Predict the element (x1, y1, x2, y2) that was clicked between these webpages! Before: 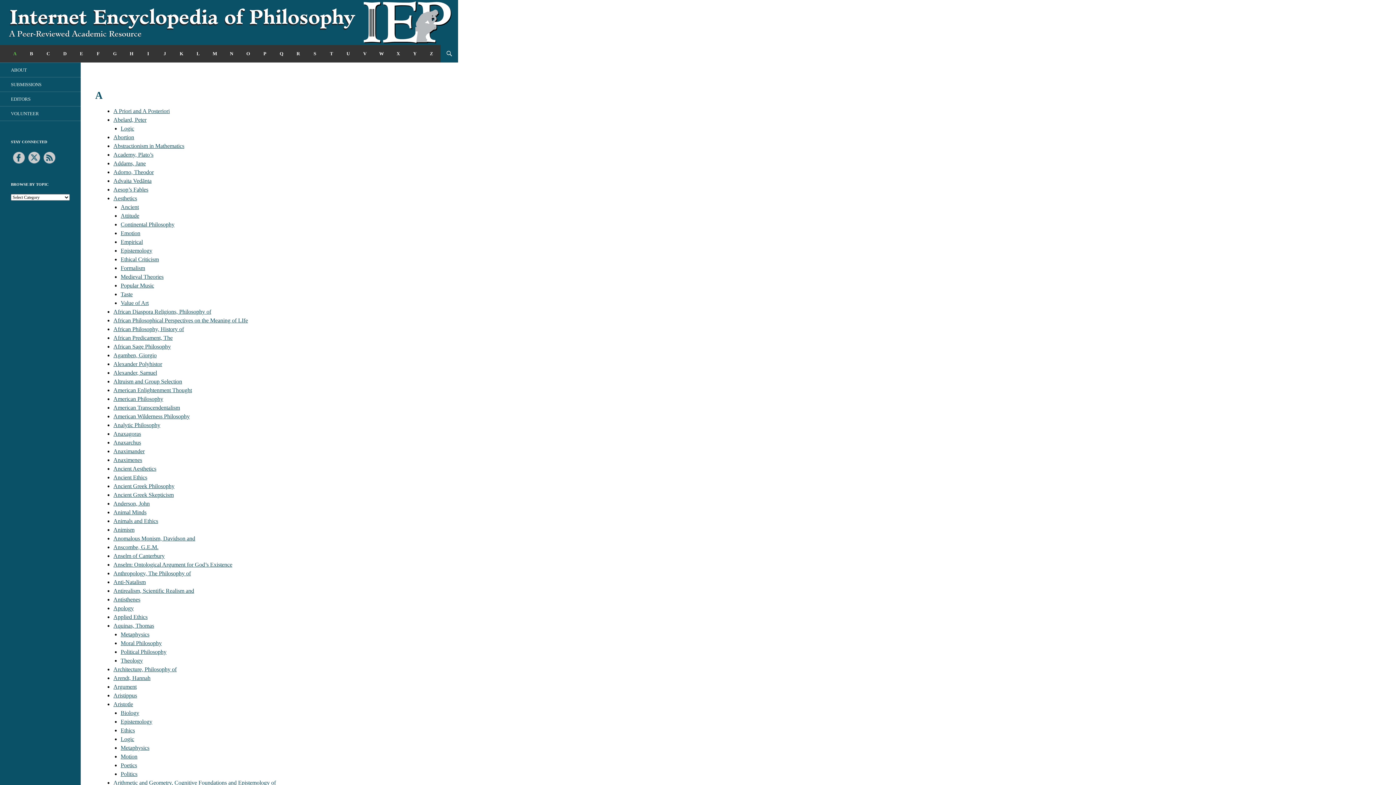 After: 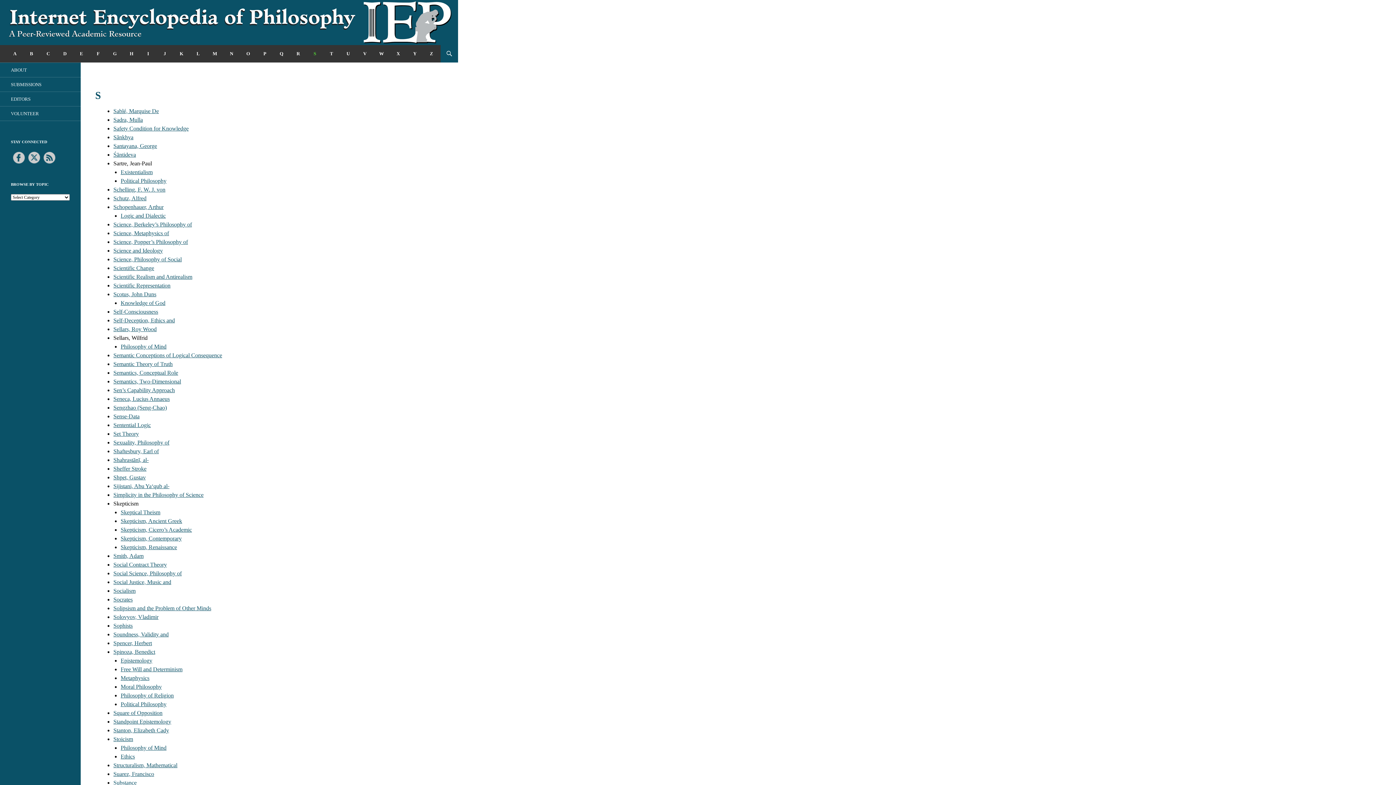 Action: bbox: (306, 45, 323, 62) label: S